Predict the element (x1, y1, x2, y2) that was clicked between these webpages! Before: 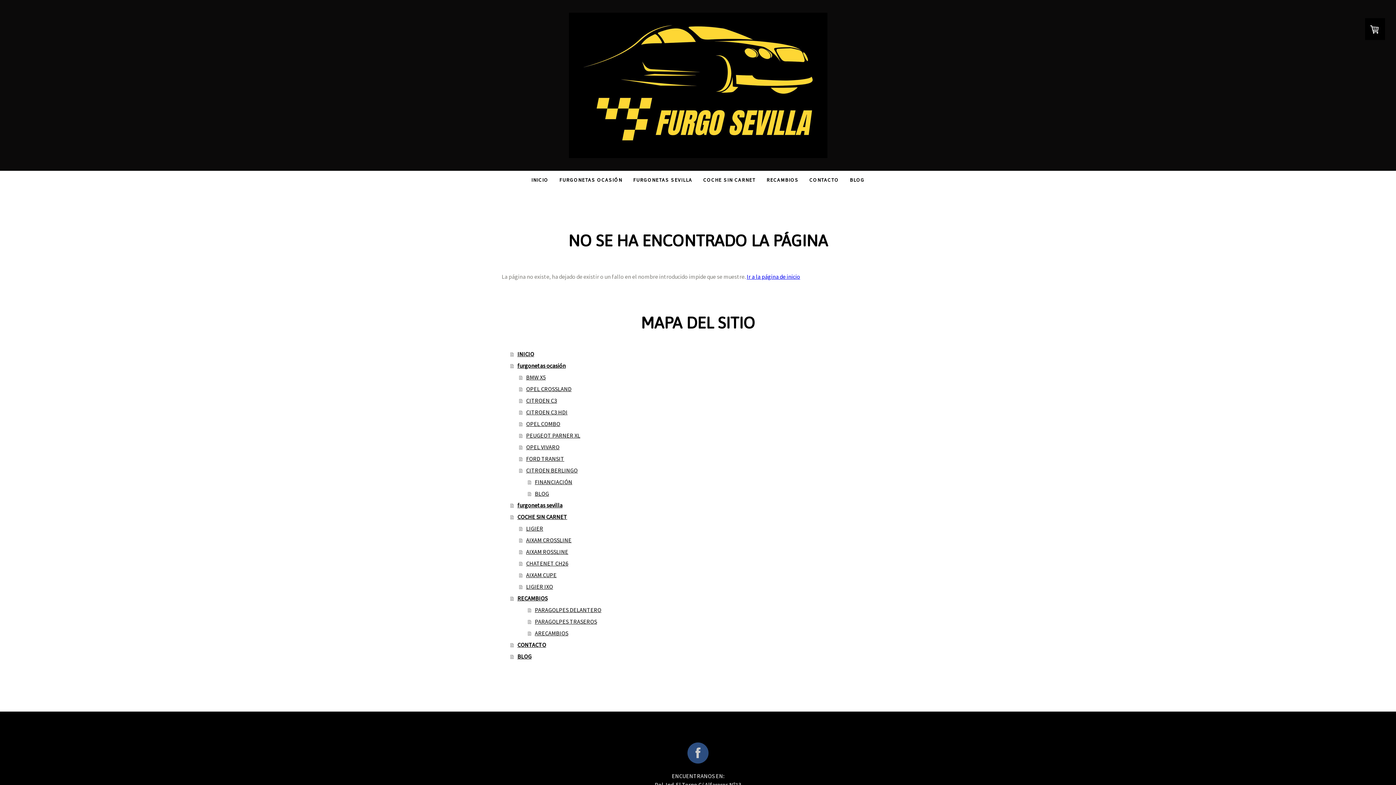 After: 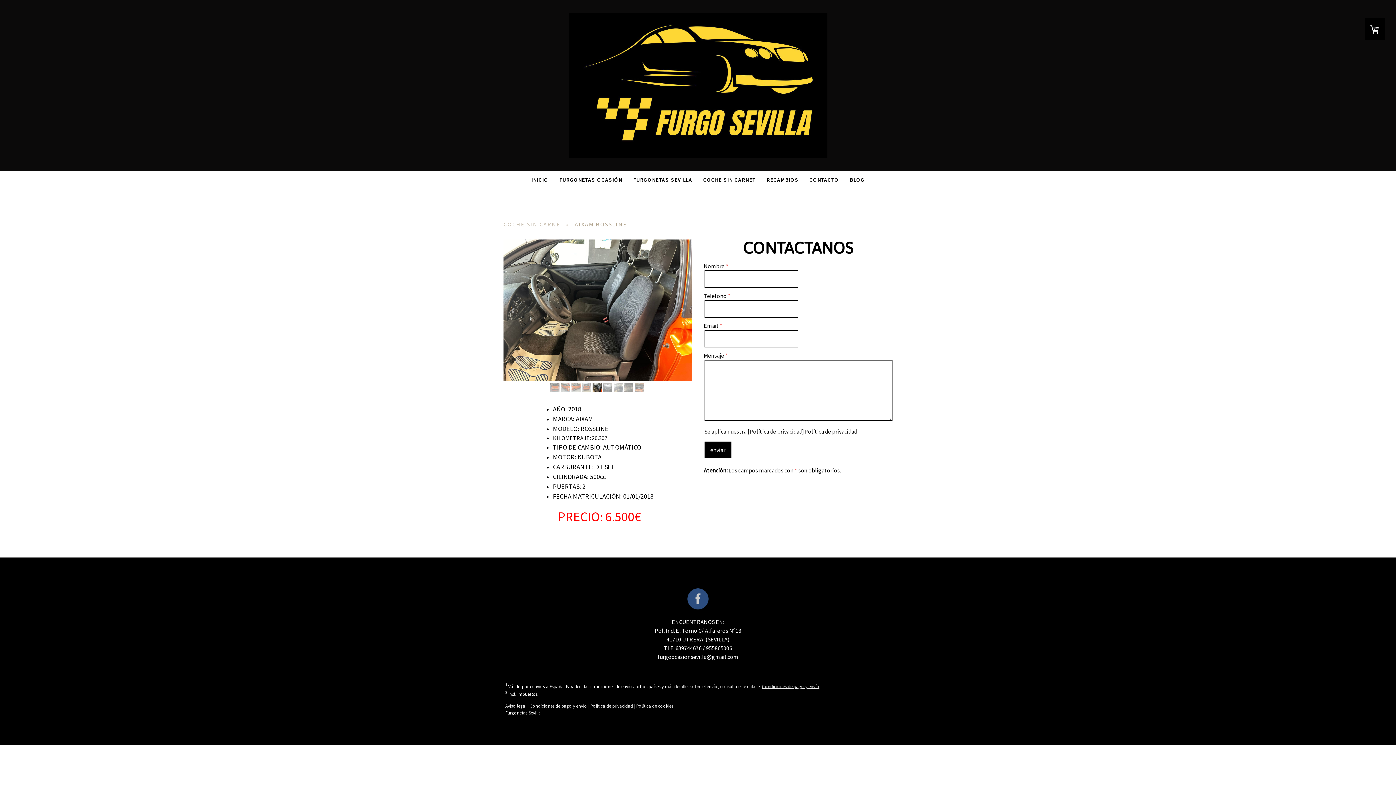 Action: bbox: (519, 546, 894, 557) label: AIXAM ROSSLINE